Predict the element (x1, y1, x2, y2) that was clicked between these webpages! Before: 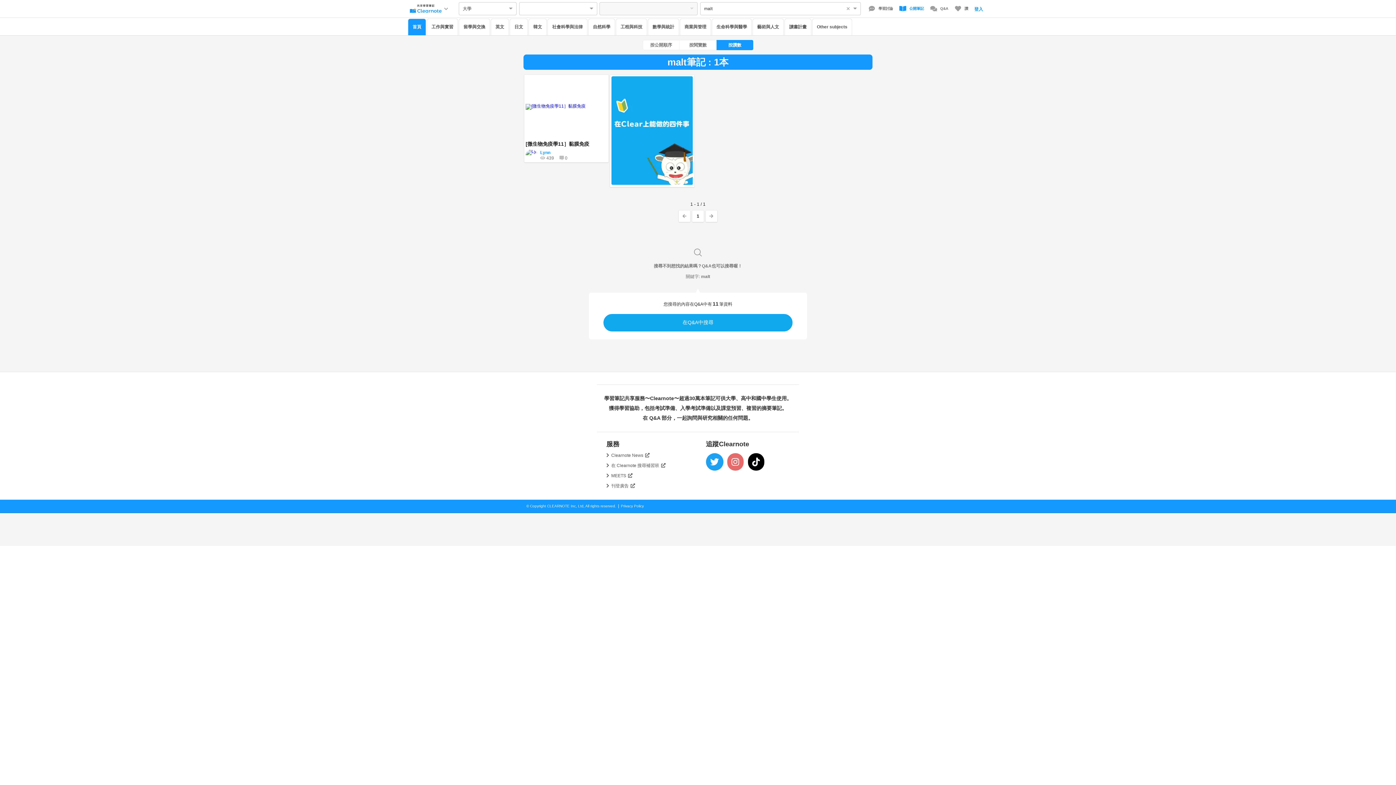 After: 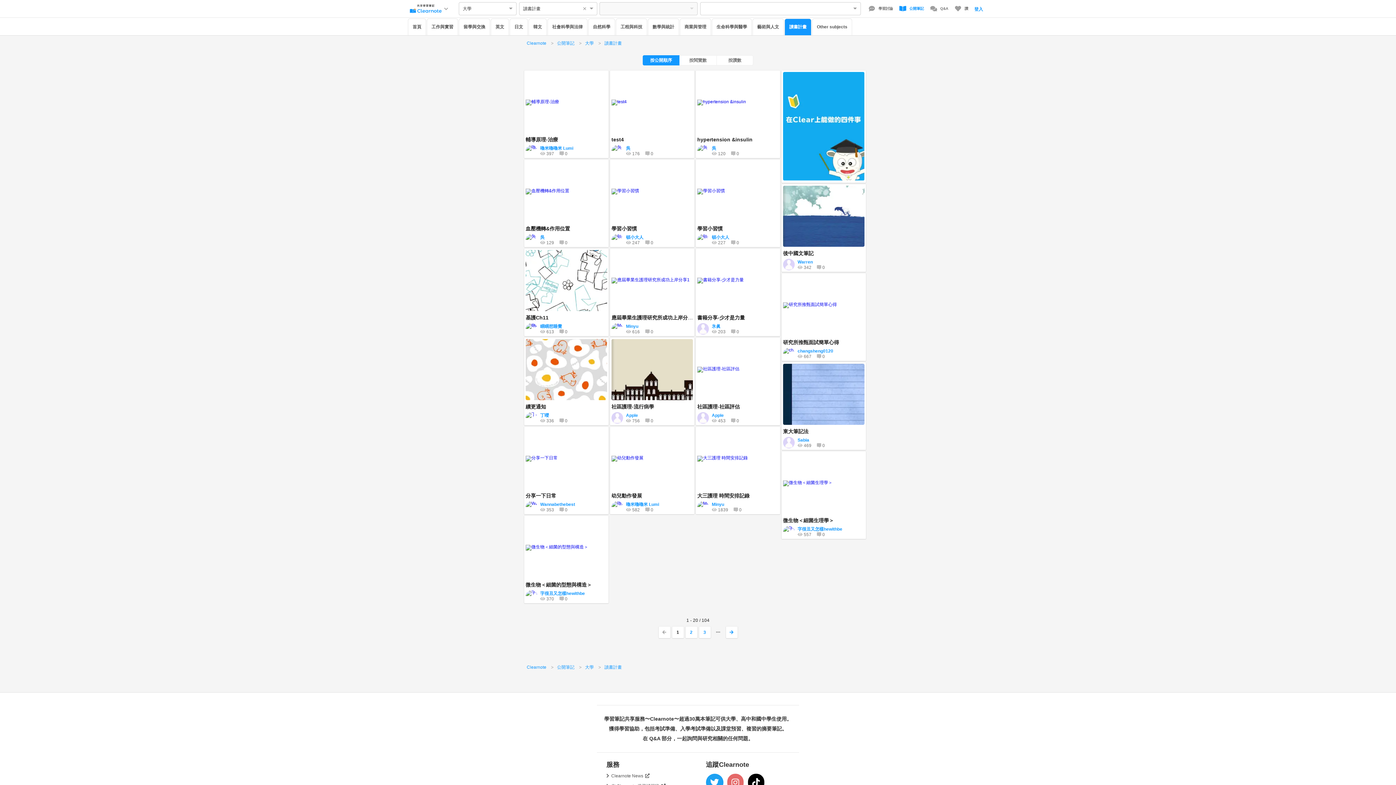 Action: label: 讀書計畫 bbox: (784, 18, 811, 36)